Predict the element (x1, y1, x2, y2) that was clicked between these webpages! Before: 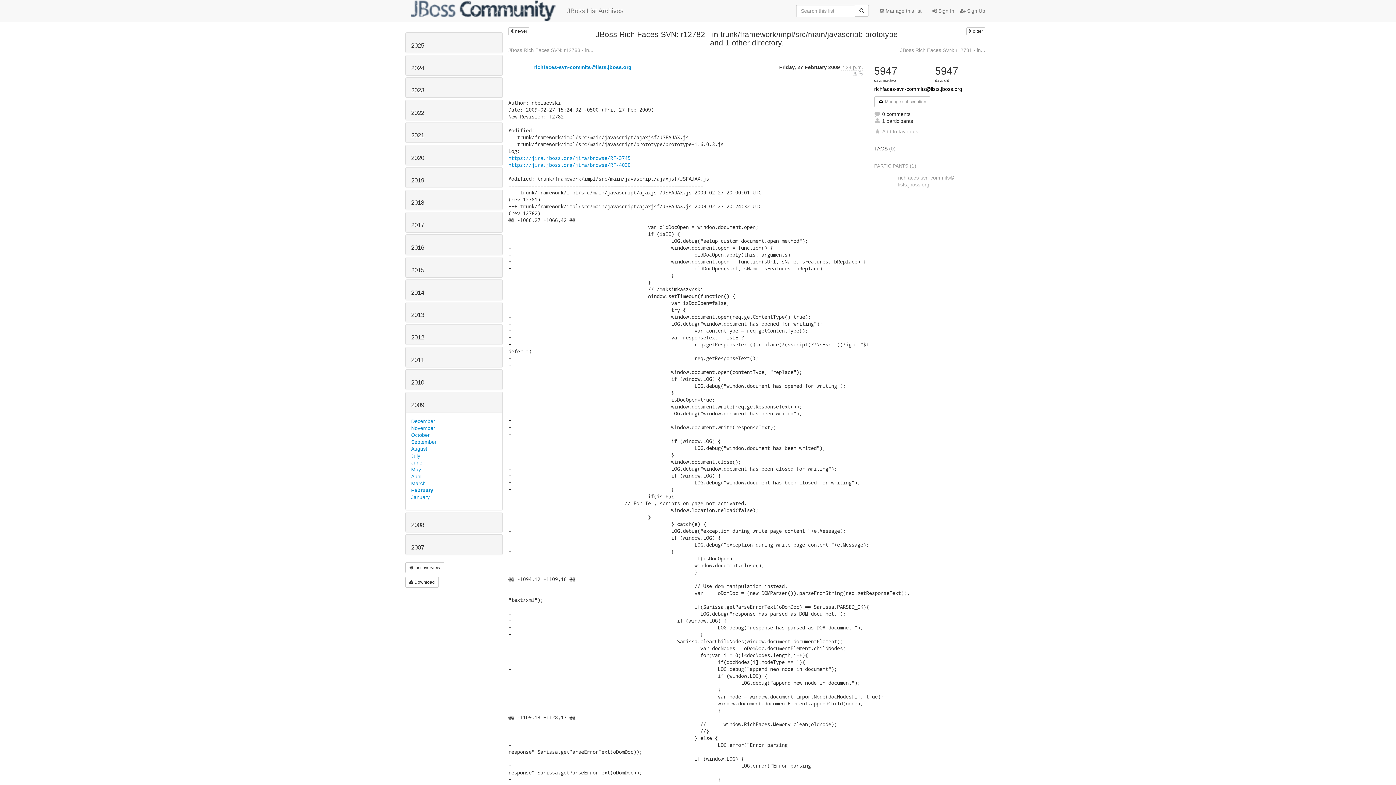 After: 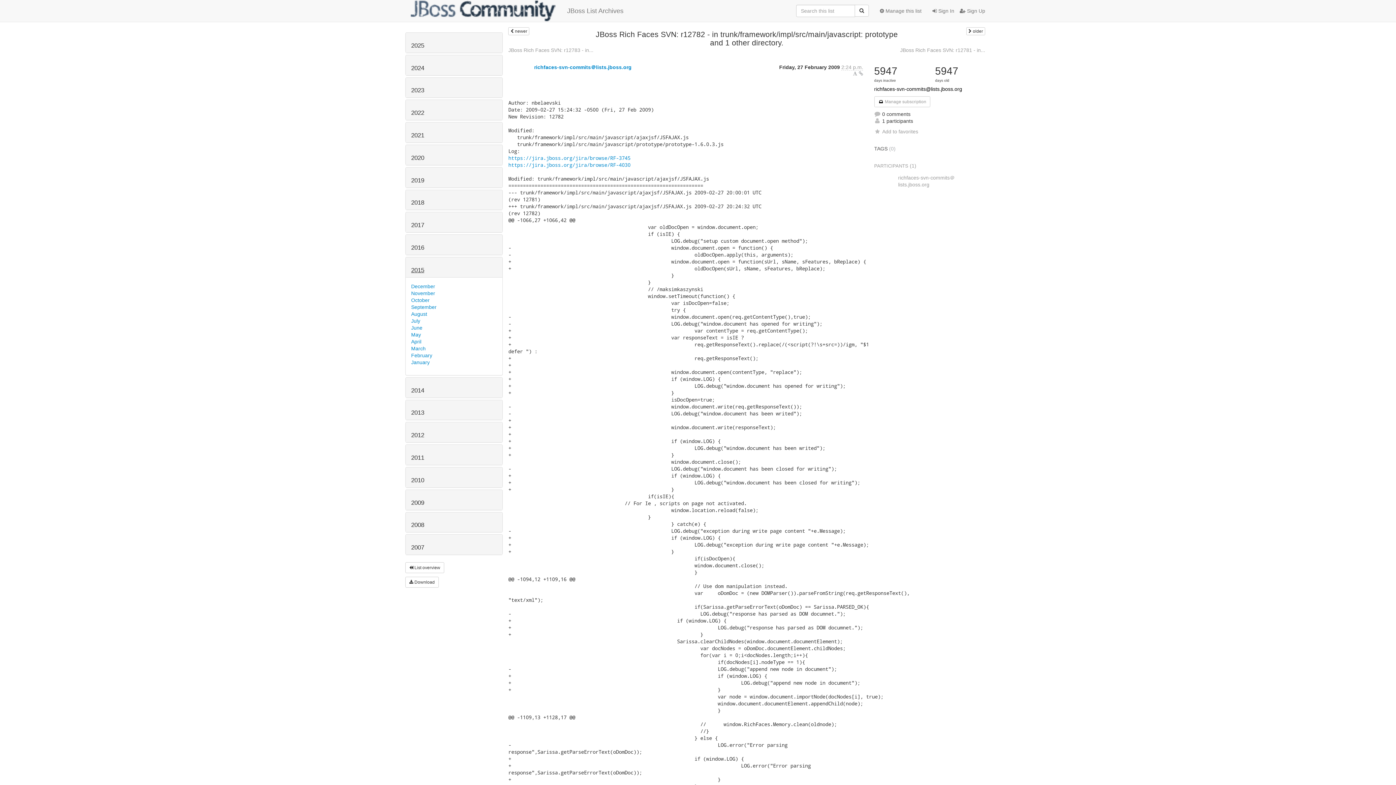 Action: bbox: (411, 266, 424, 273) label: 2015